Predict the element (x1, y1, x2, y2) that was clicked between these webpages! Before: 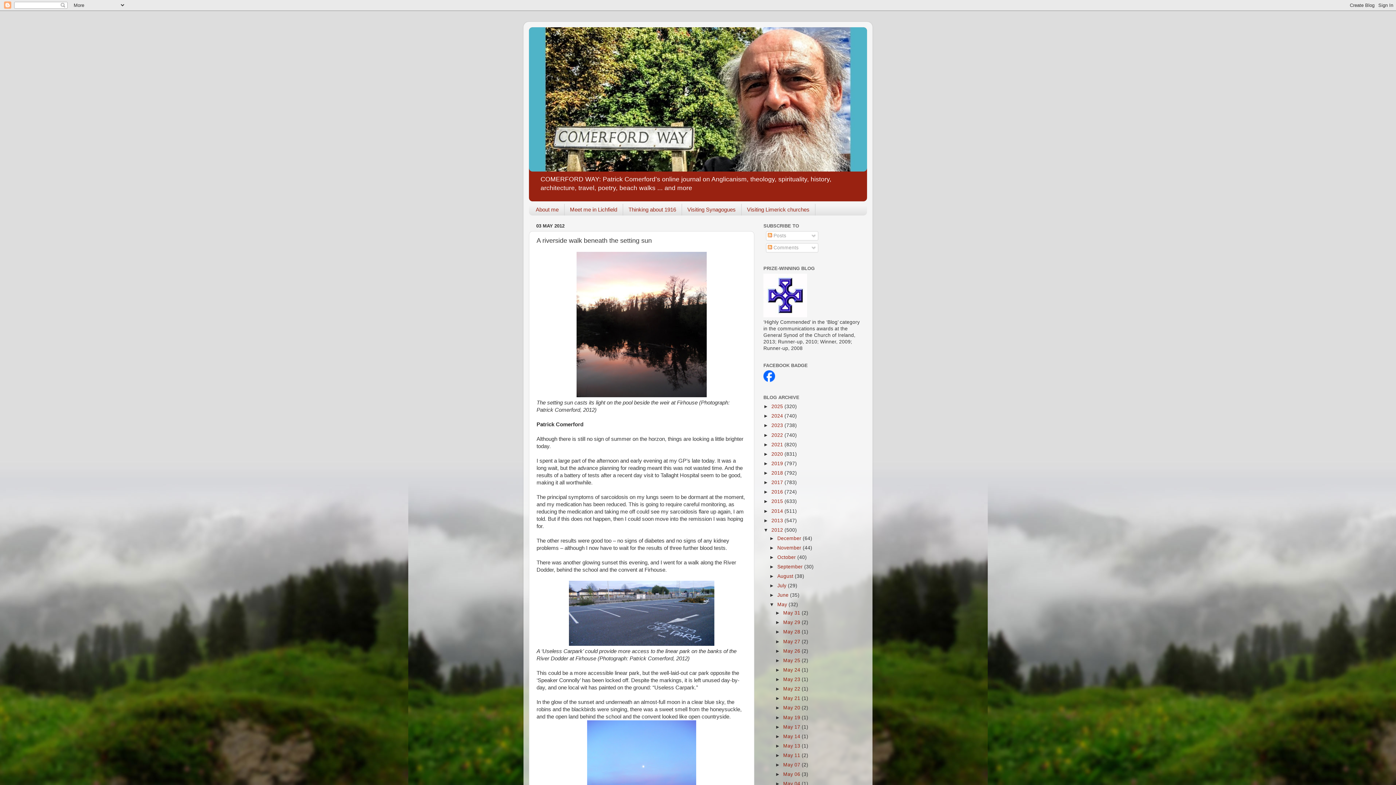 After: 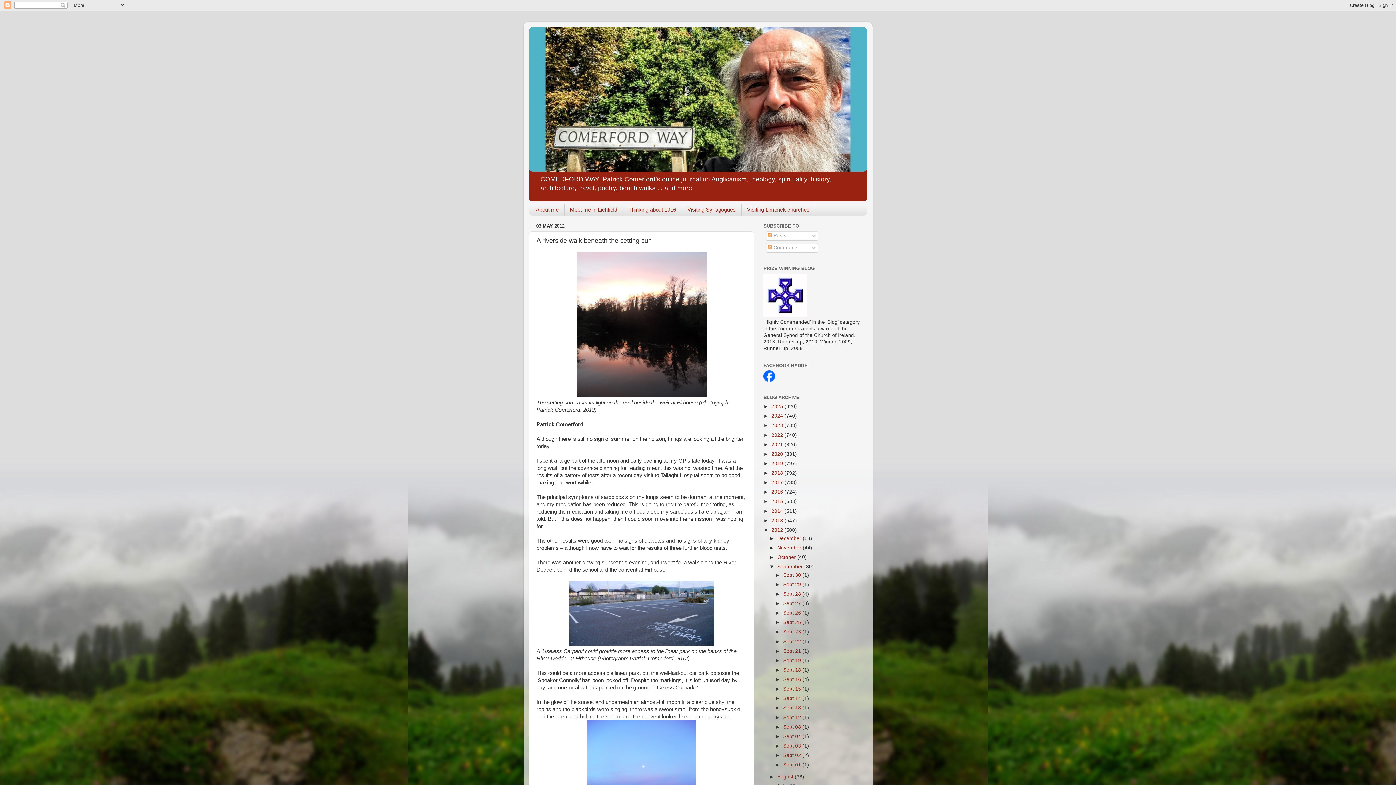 Action: bbox: (769, 564, 777, 569) label: ►  